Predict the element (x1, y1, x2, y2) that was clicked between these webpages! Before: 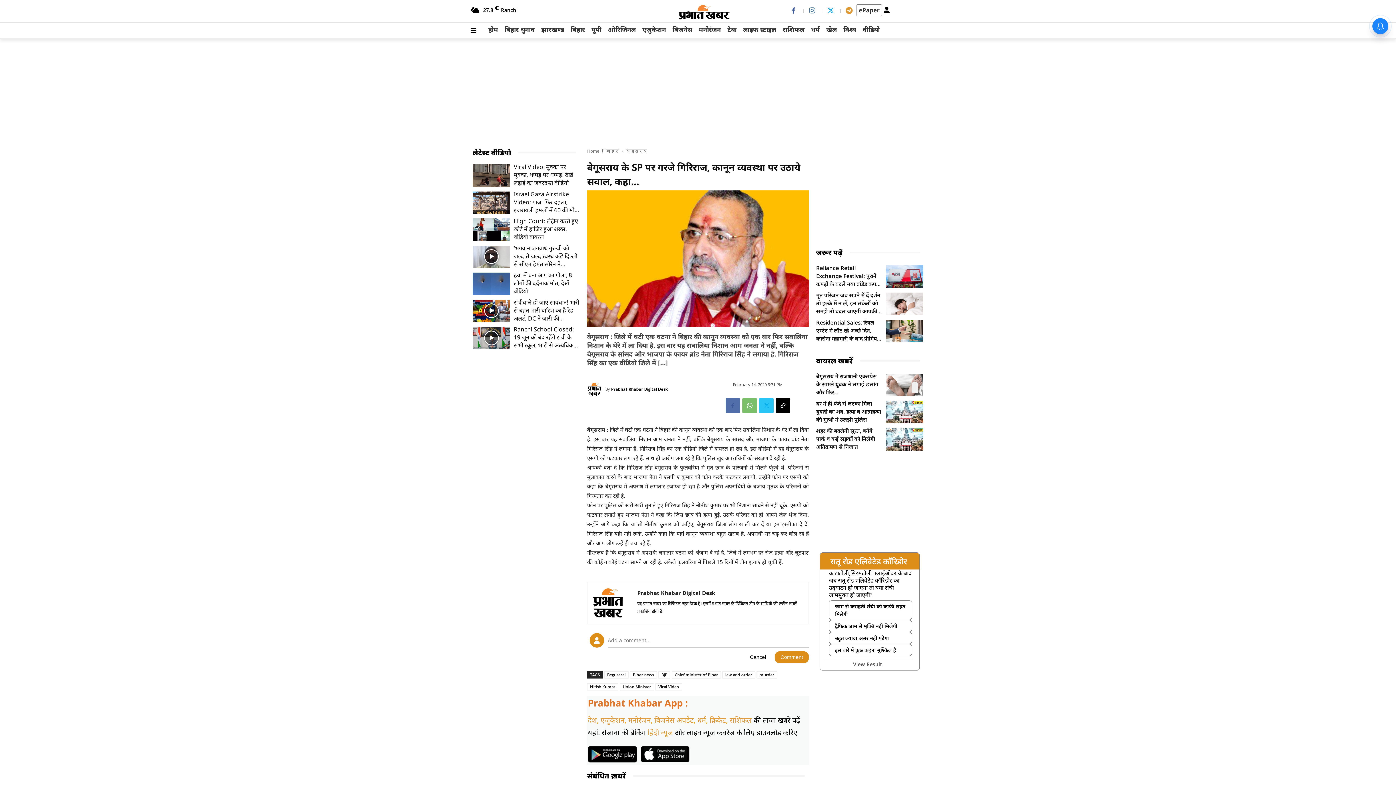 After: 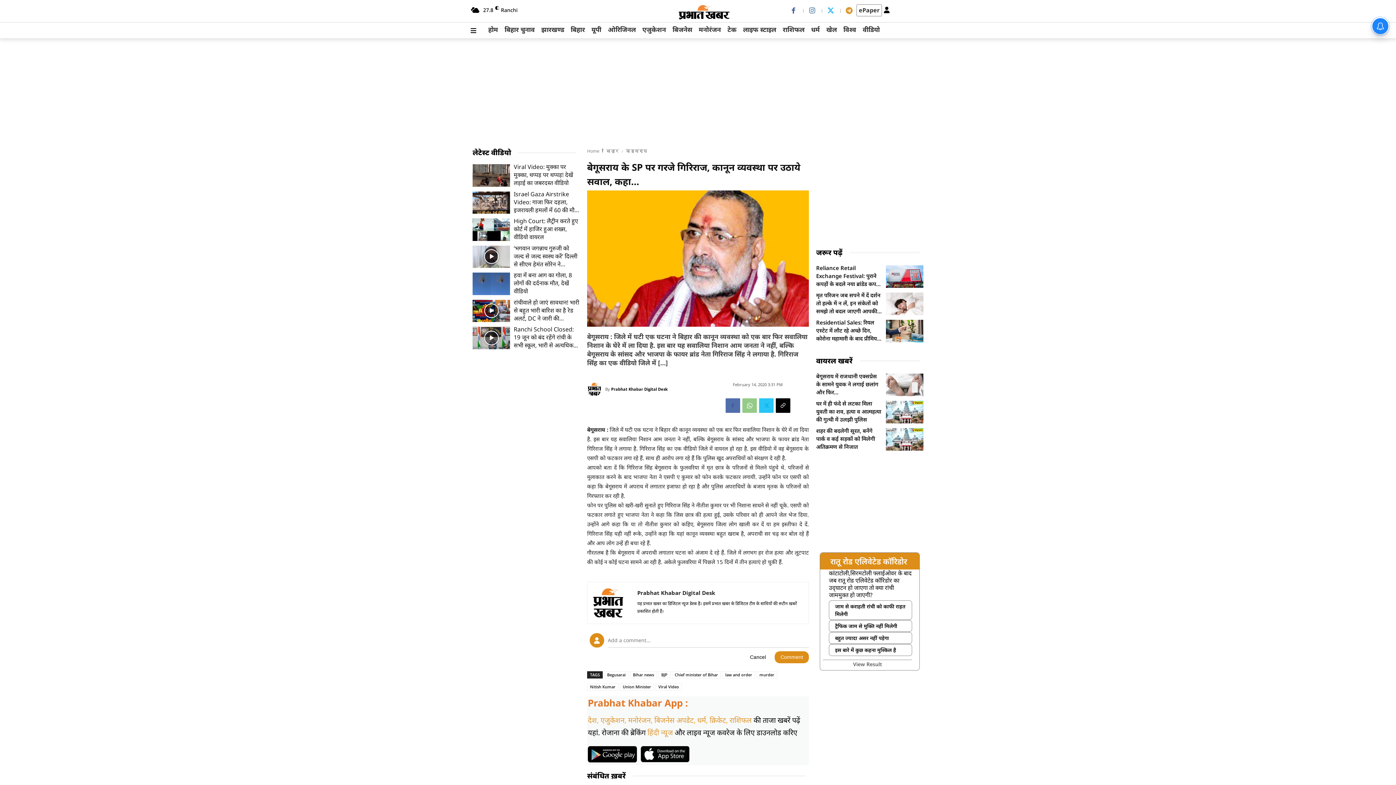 Action: bbox: (742, 398, 756, 413)